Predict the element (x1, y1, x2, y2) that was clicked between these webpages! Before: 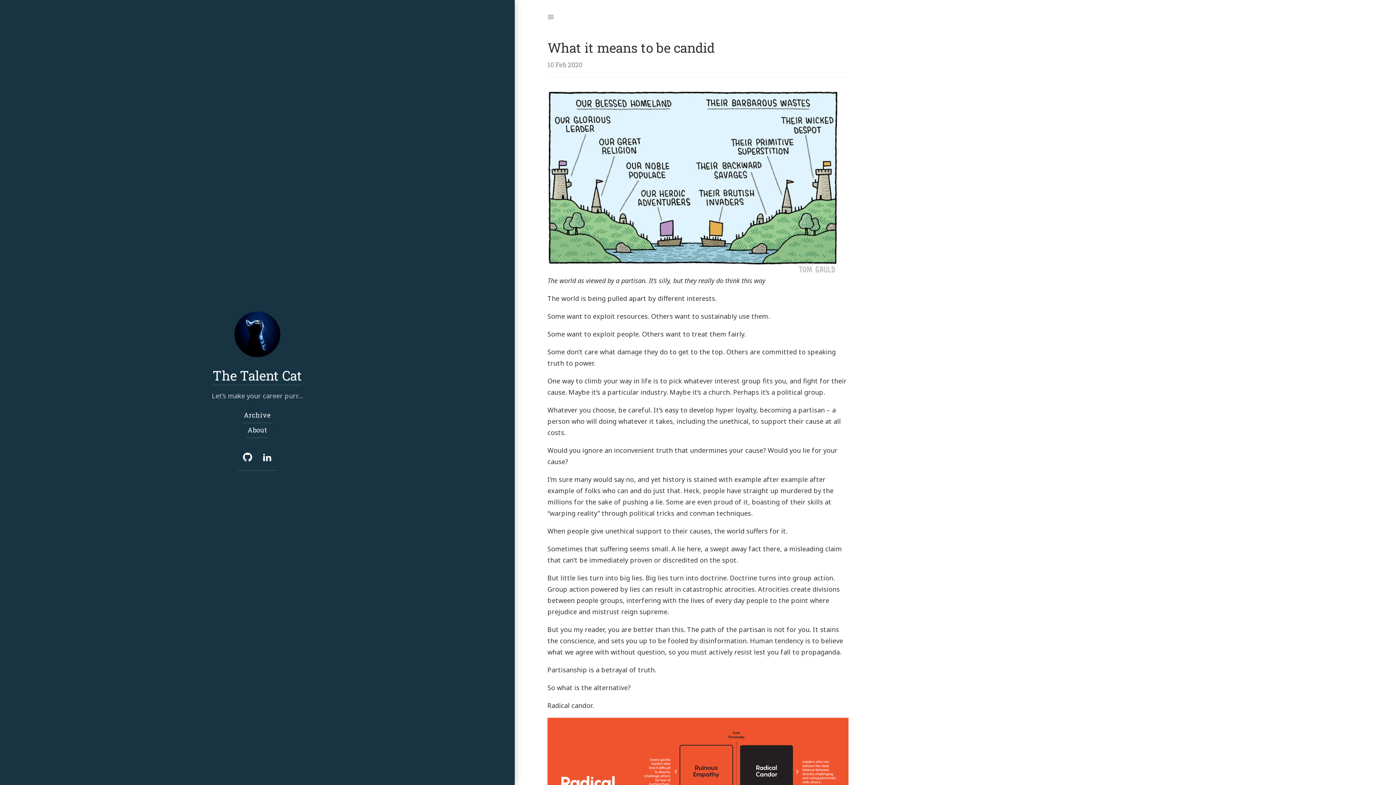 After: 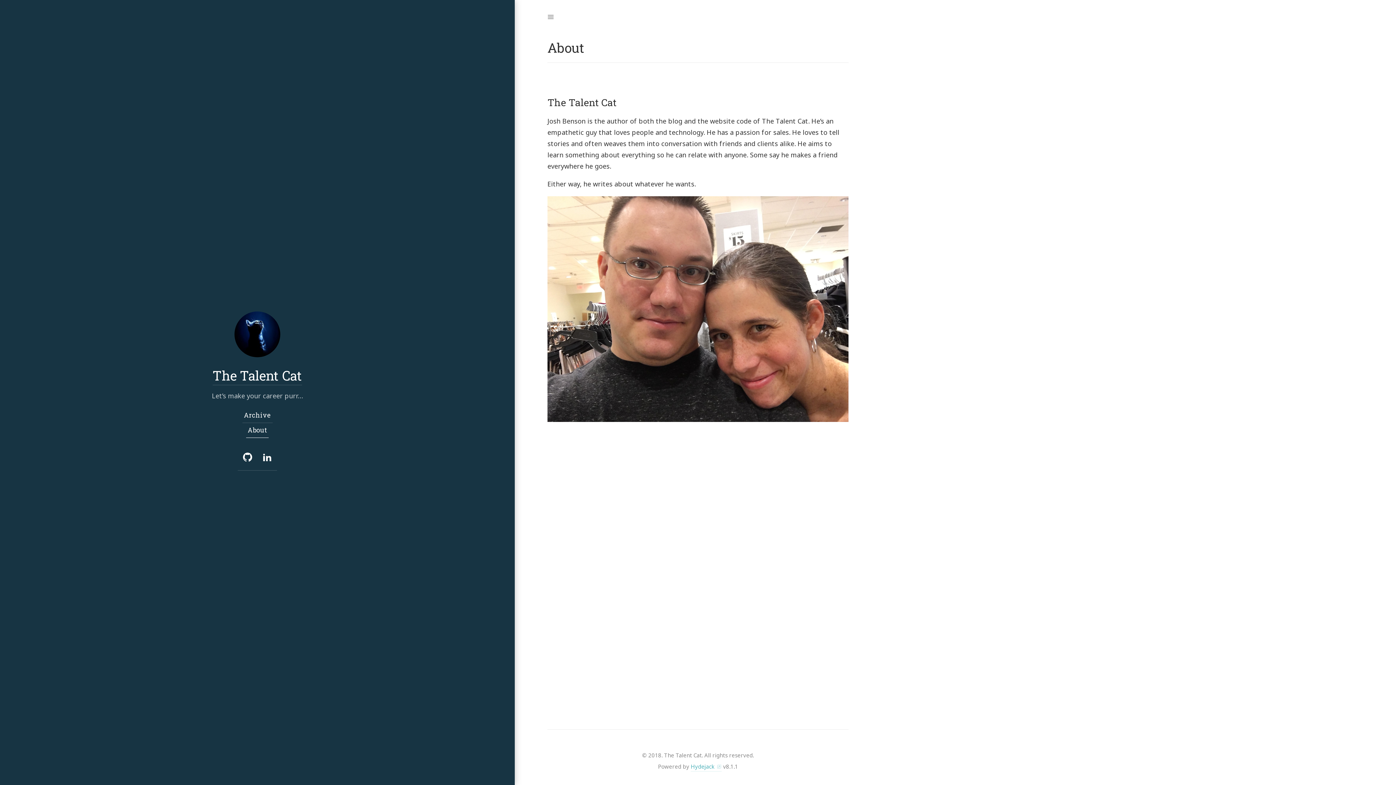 Action: bbox: (246, 423, 268, 438) label: About